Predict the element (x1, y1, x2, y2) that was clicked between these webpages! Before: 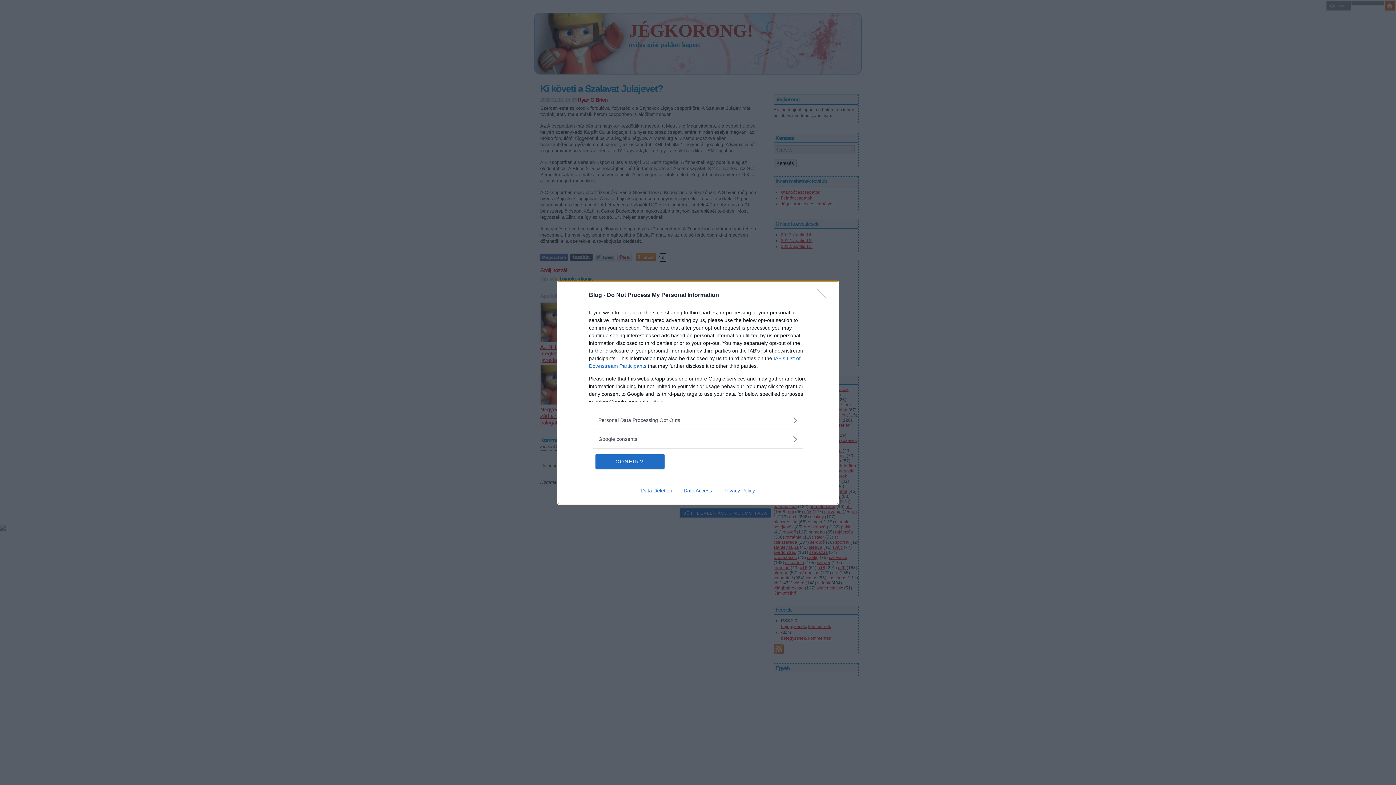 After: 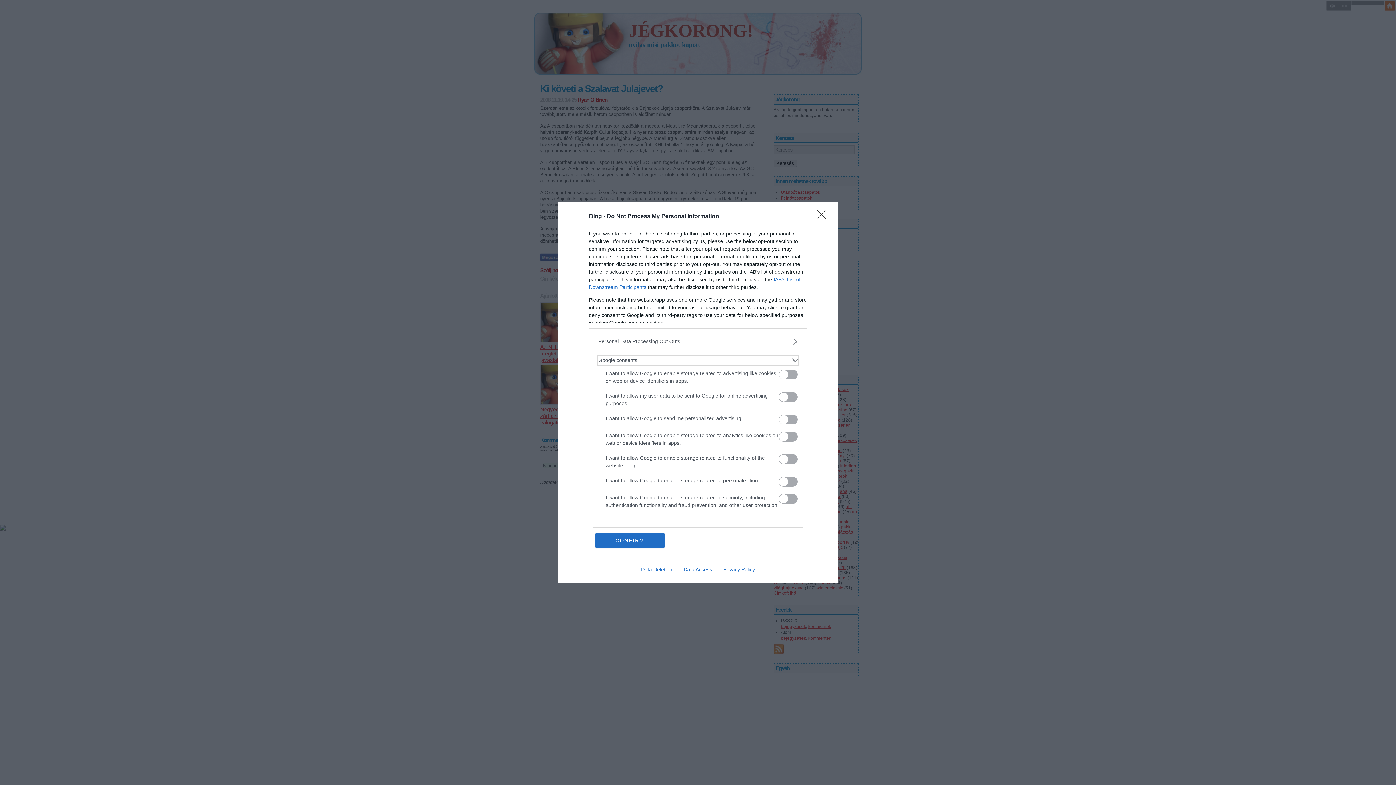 Action: label: Google consents bbox: (598, 435, 797, 443)